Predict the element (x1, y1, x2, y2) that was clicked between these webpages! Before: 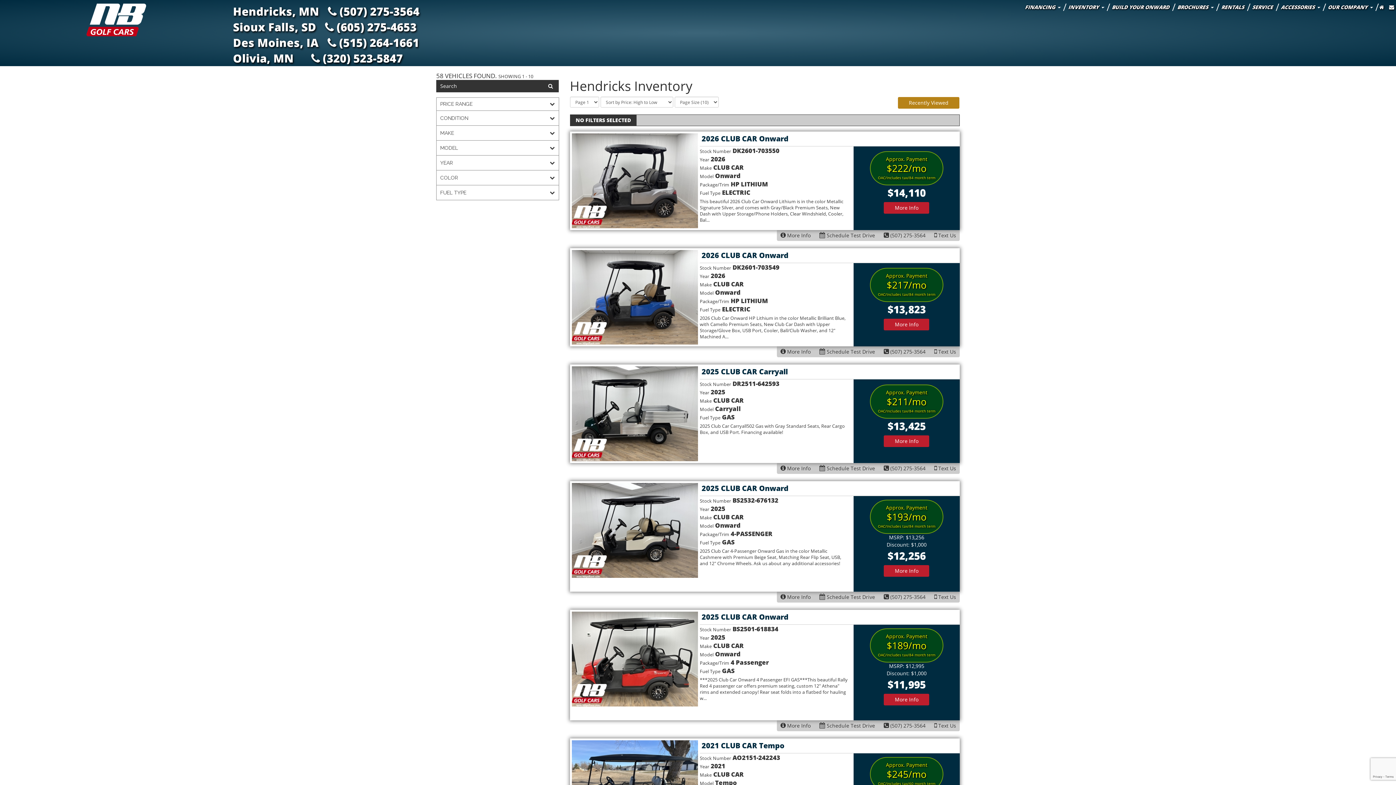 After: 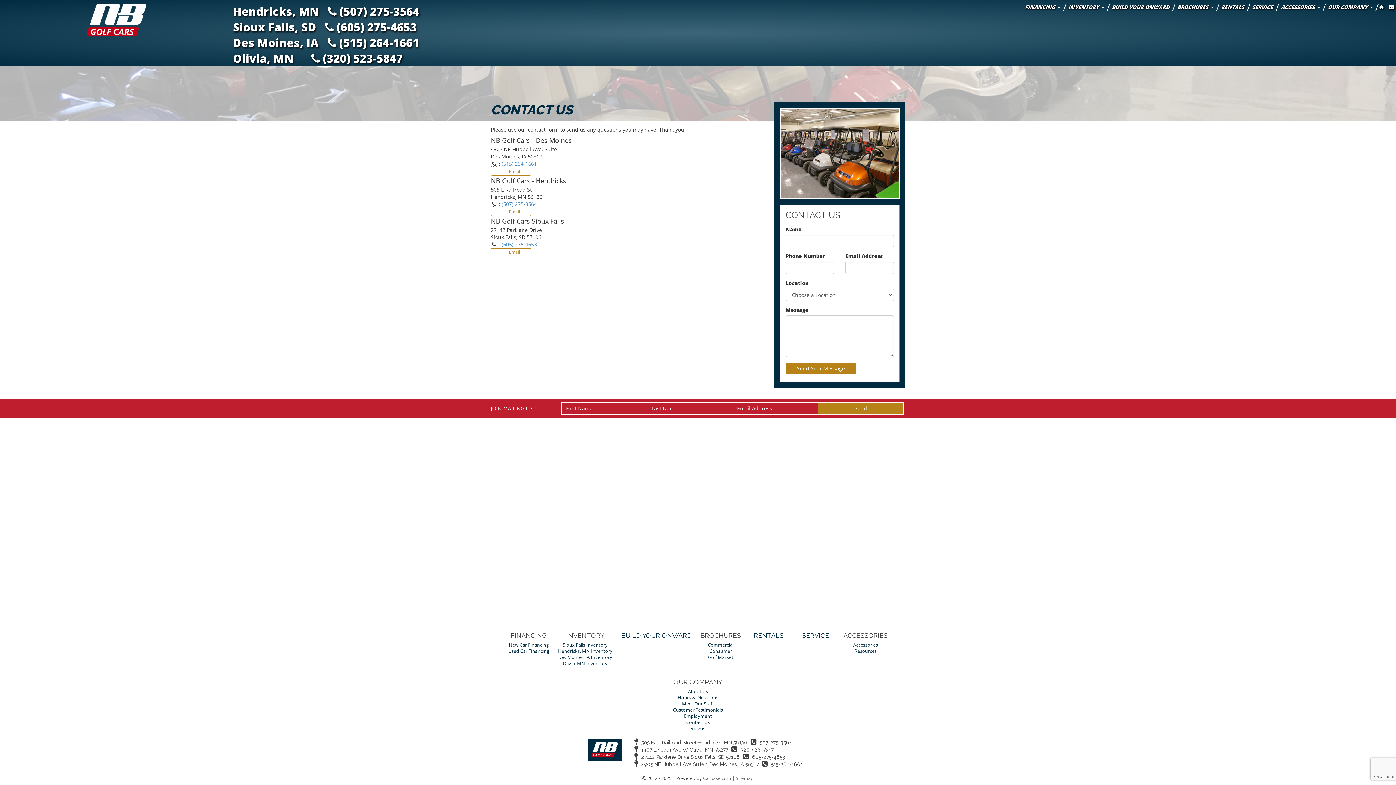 Action: bbox: (1387, 3, 1396, 10)